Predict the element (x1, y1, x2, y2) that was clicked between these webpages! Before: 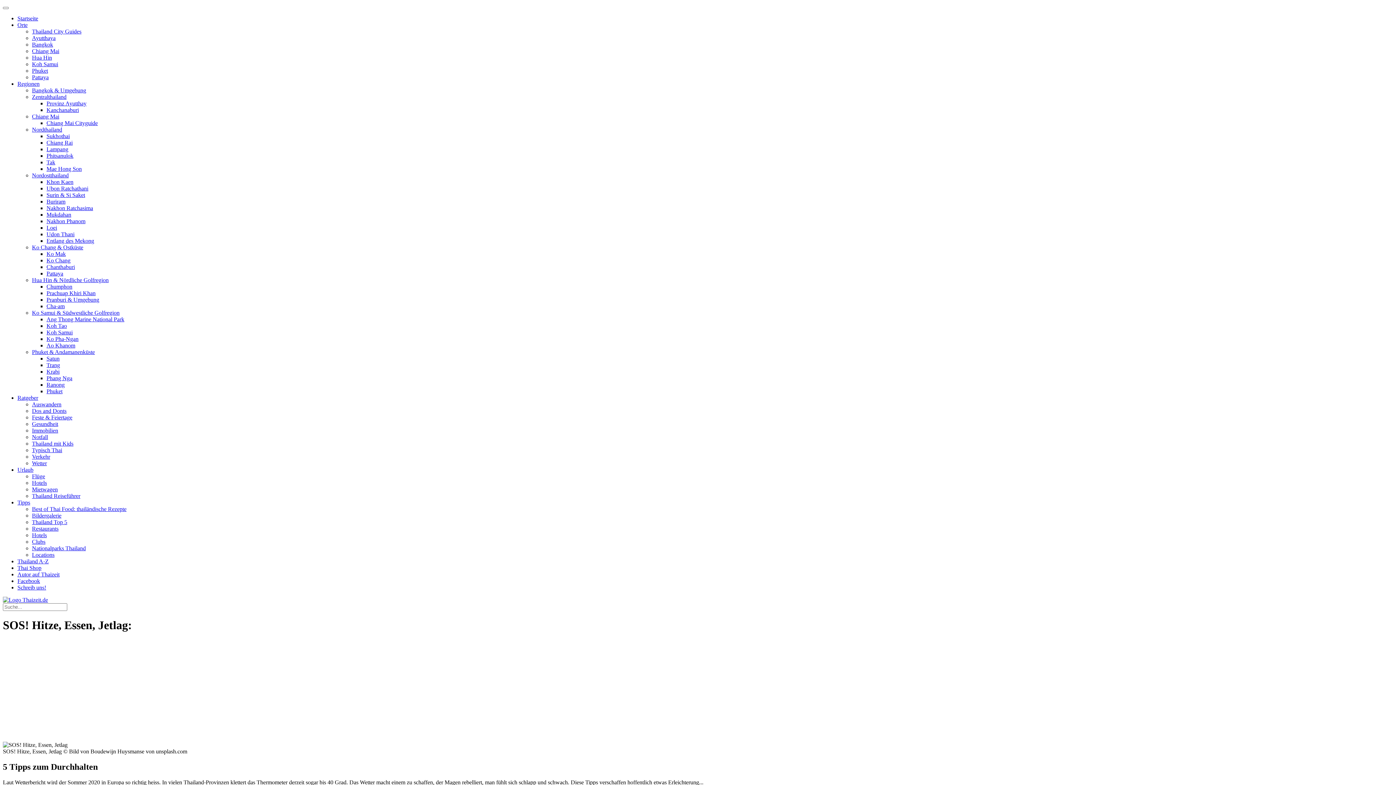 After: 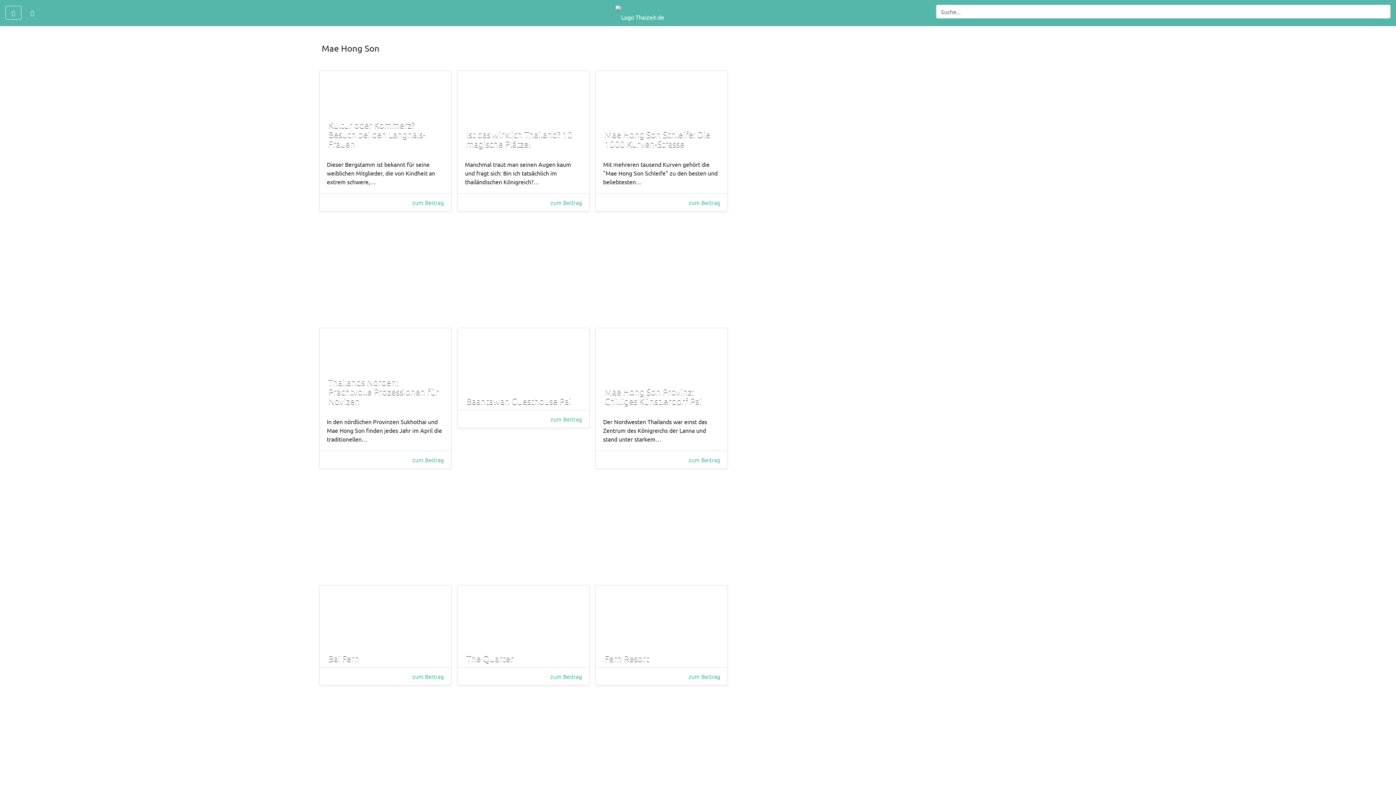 Action: label: Mae Hong Son bbox: (46, 165, 81, 172)